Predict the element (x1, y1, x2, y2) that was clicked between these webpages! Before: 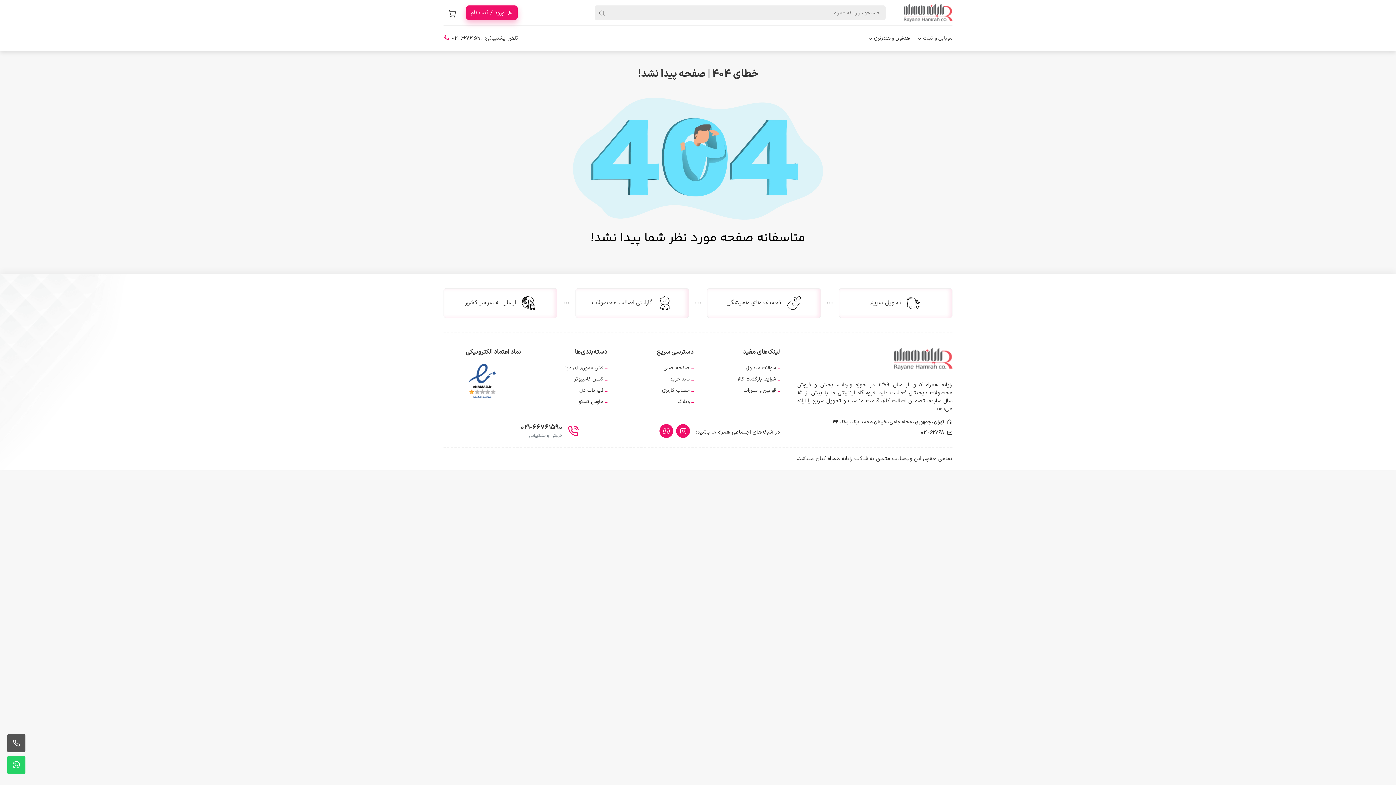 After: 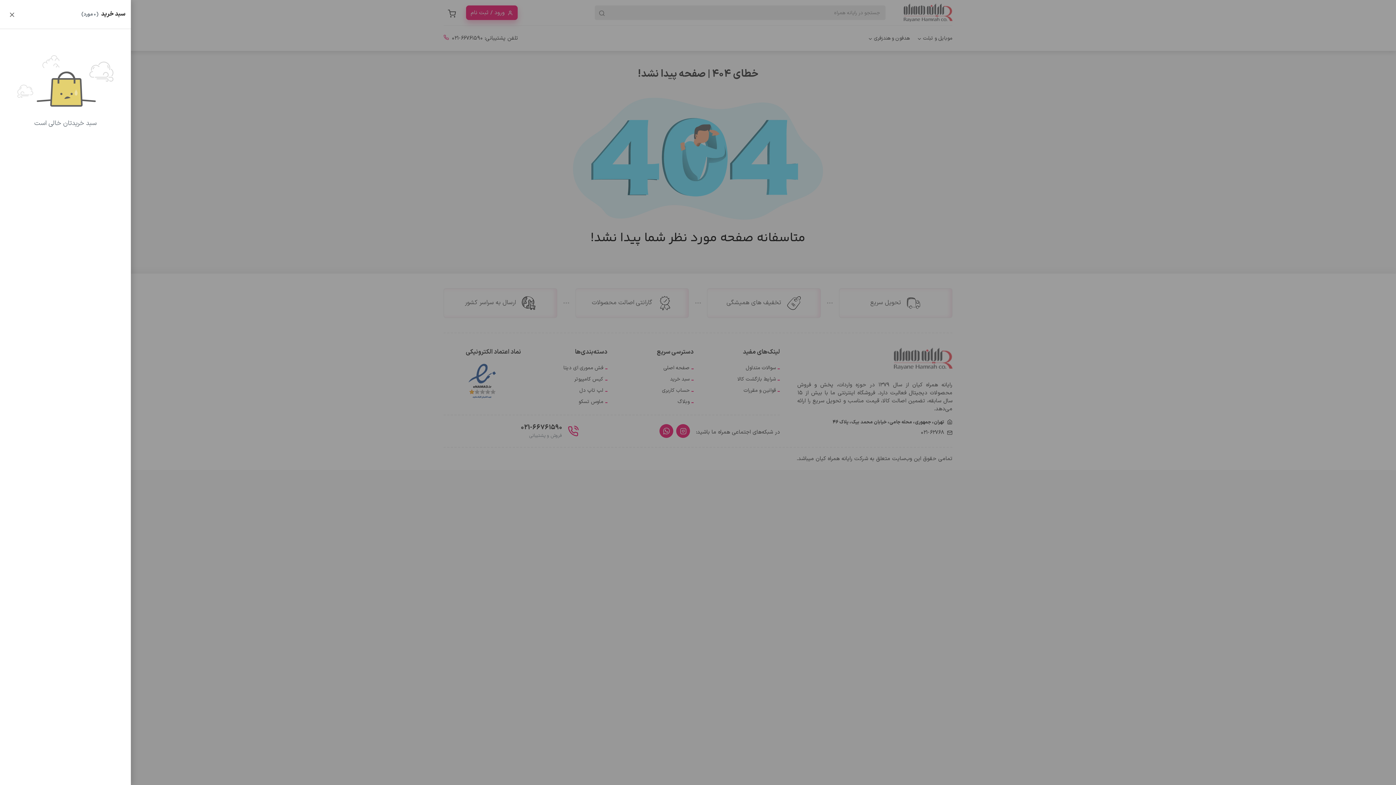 Action: bbox: (443, 5, 460, 20)